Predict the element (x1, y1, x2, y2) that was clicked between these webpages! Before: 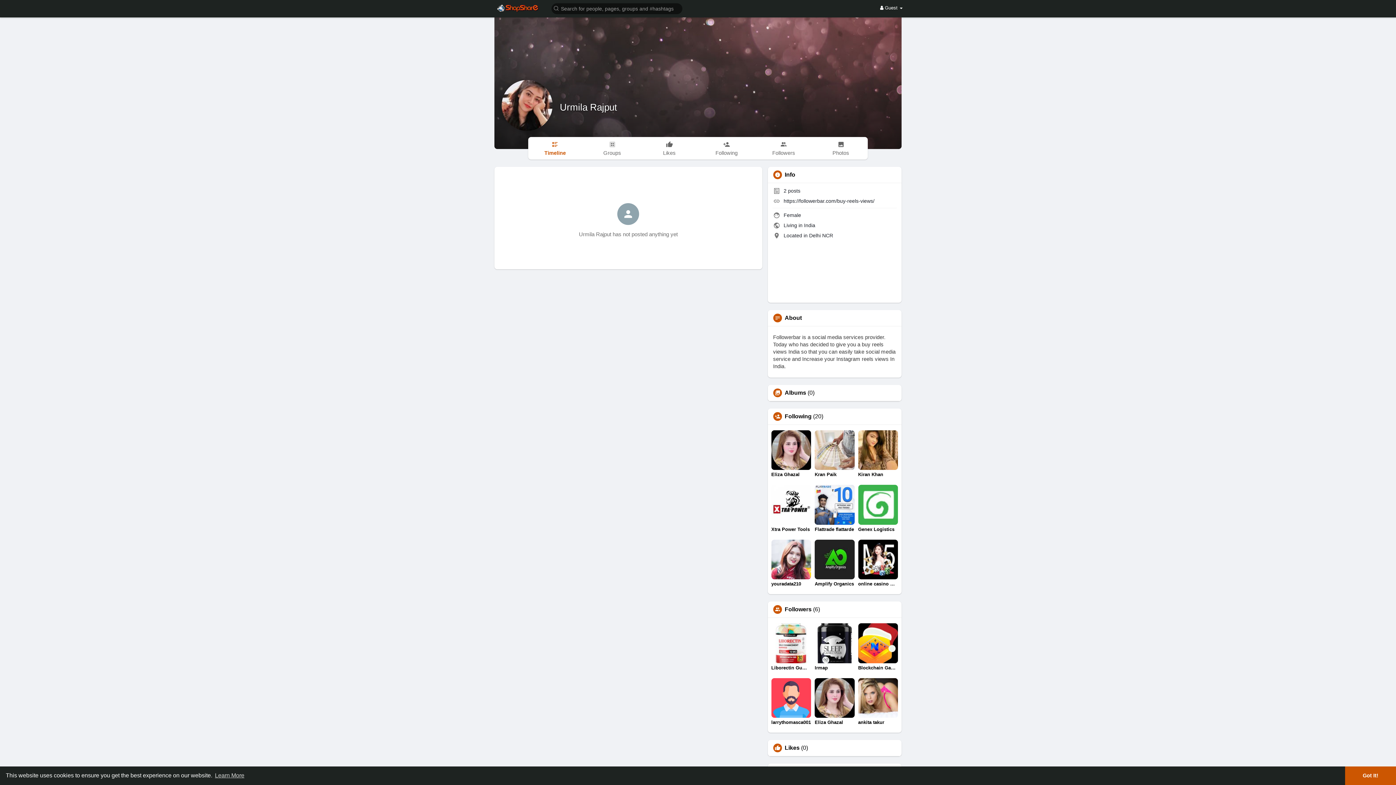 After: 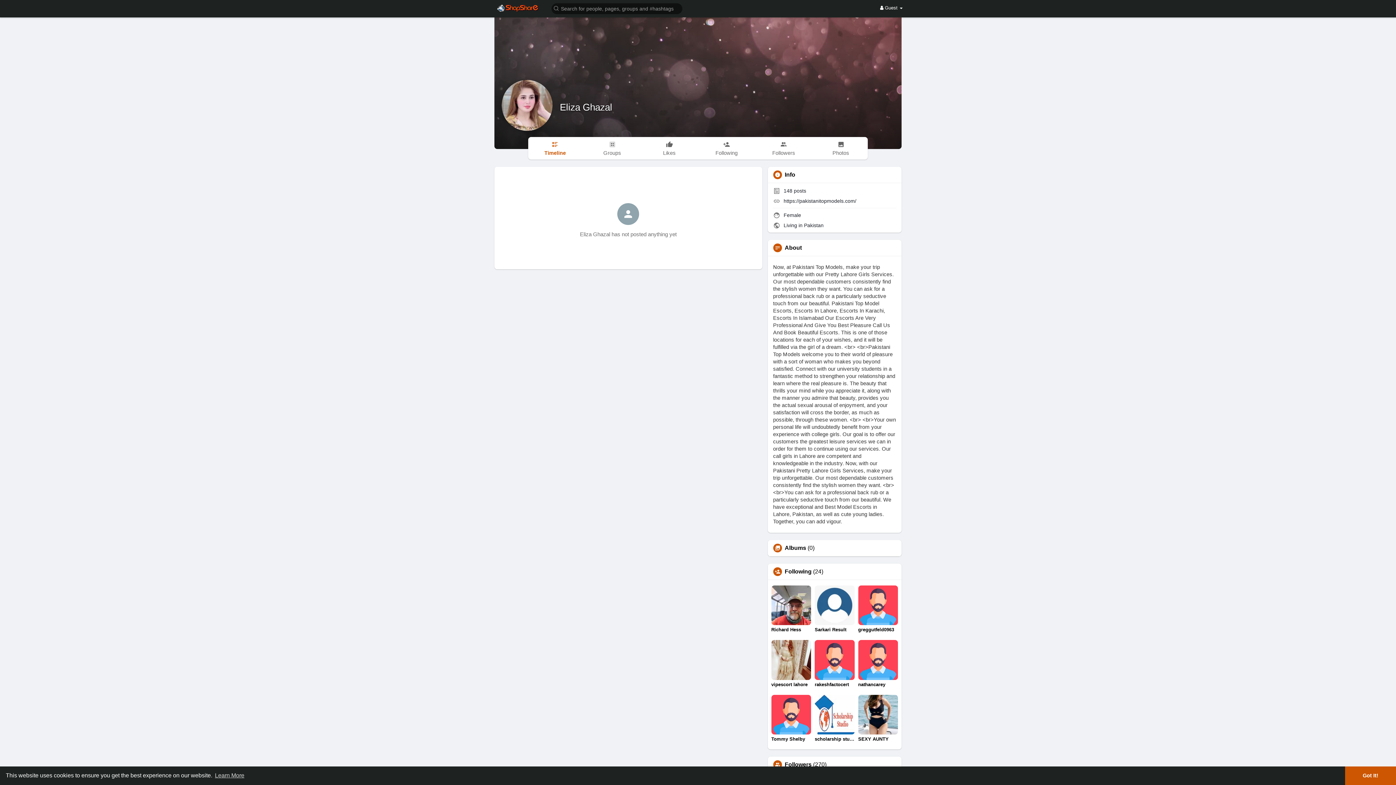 Action: bbox: (814, 678, 854, 725) label: Eliza Ghazal